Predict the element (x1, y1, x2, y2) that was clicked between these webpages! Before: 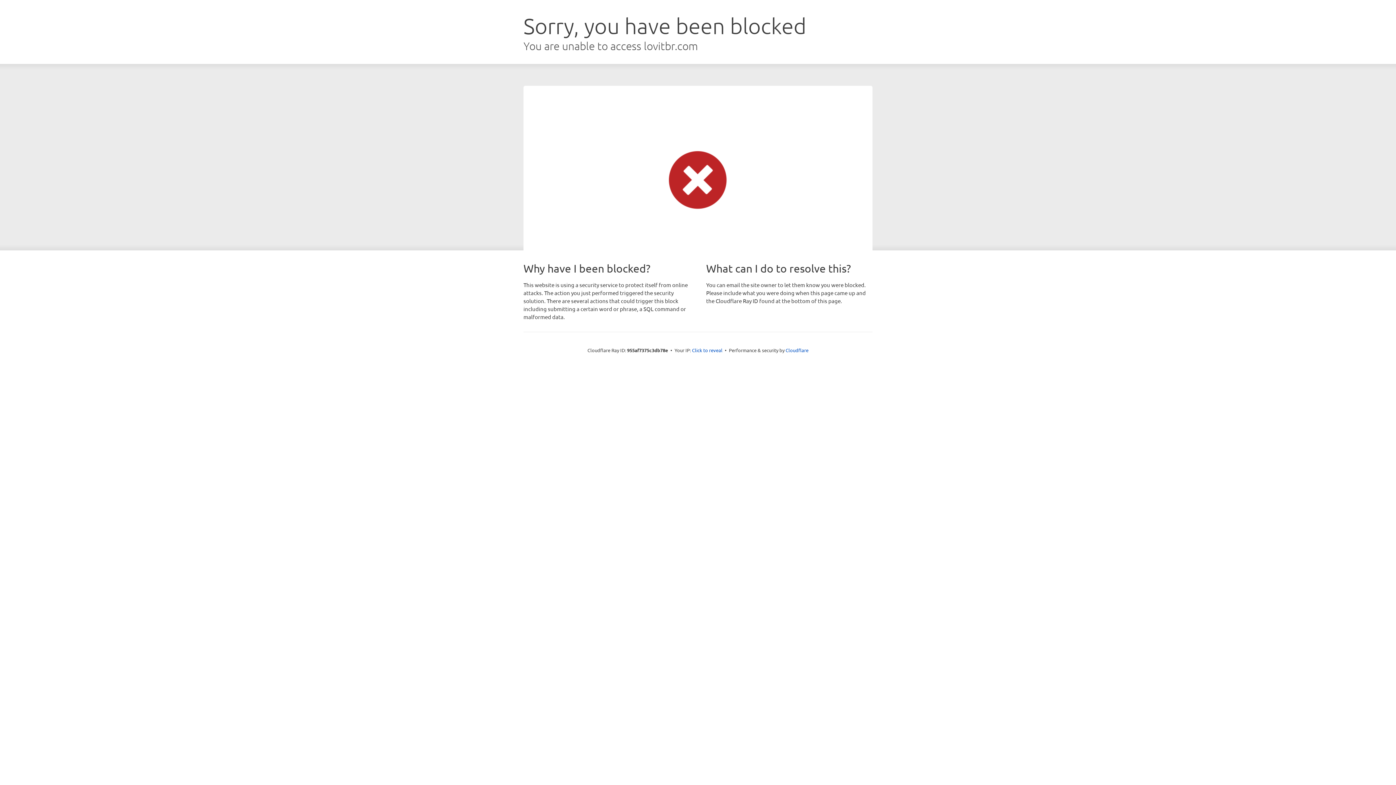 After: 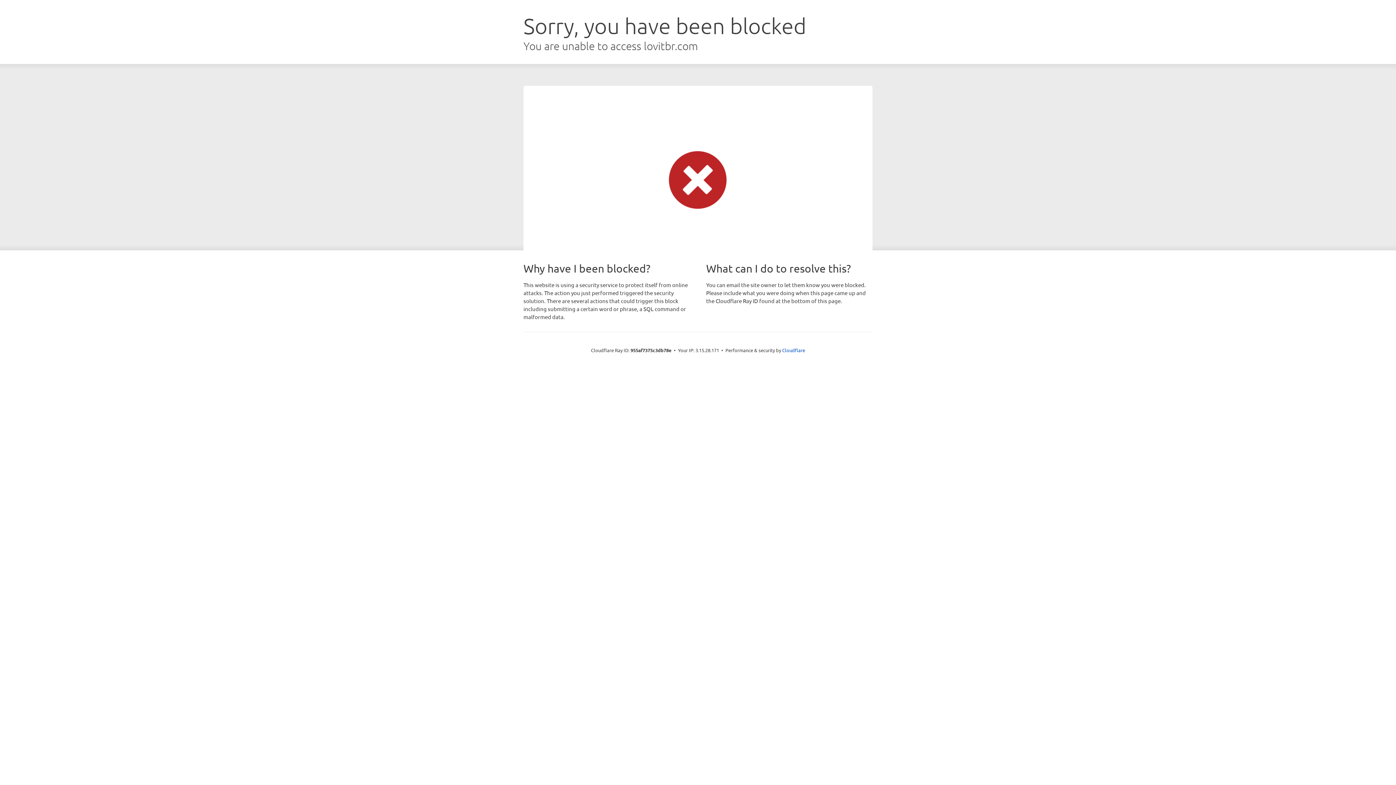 Action: bbox: (692, 346, 722, 353) label: Click to reveal